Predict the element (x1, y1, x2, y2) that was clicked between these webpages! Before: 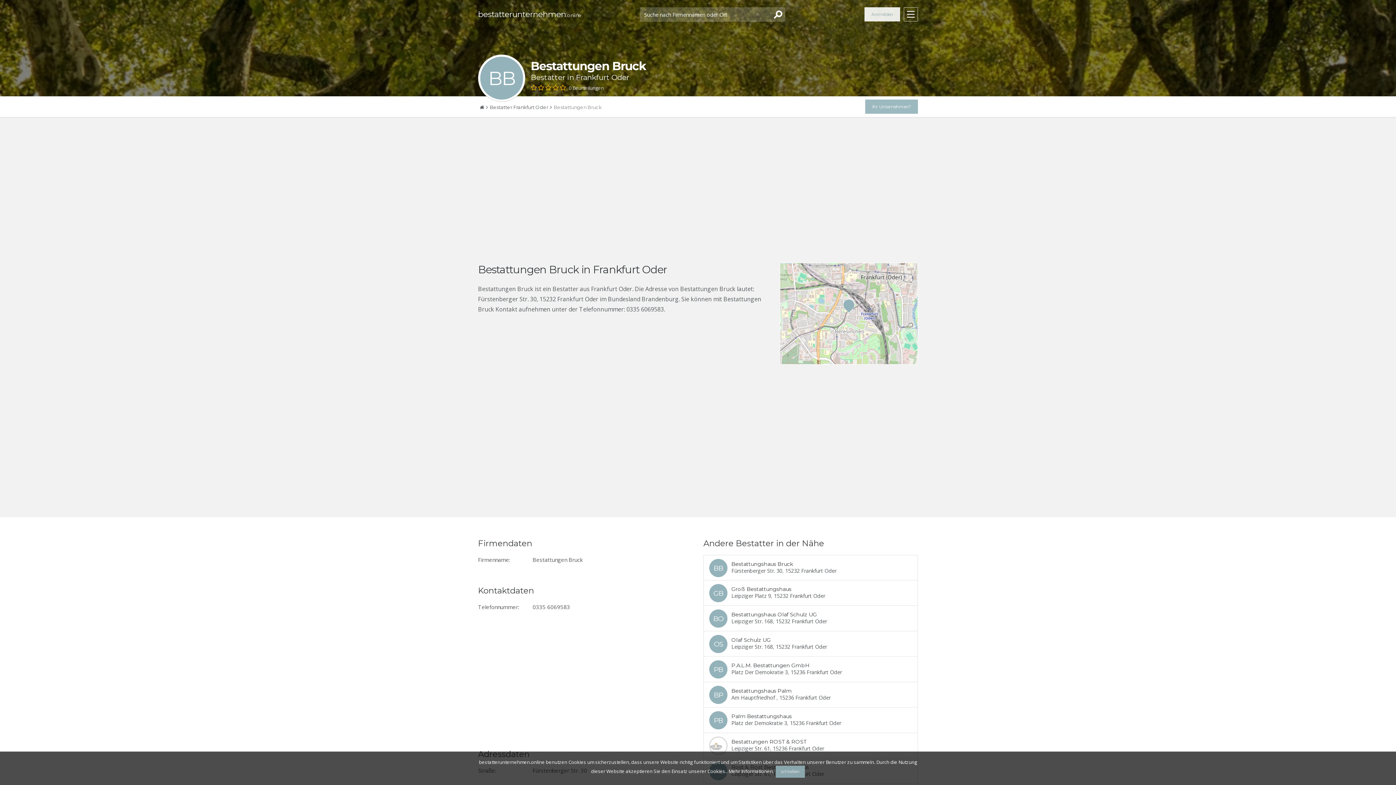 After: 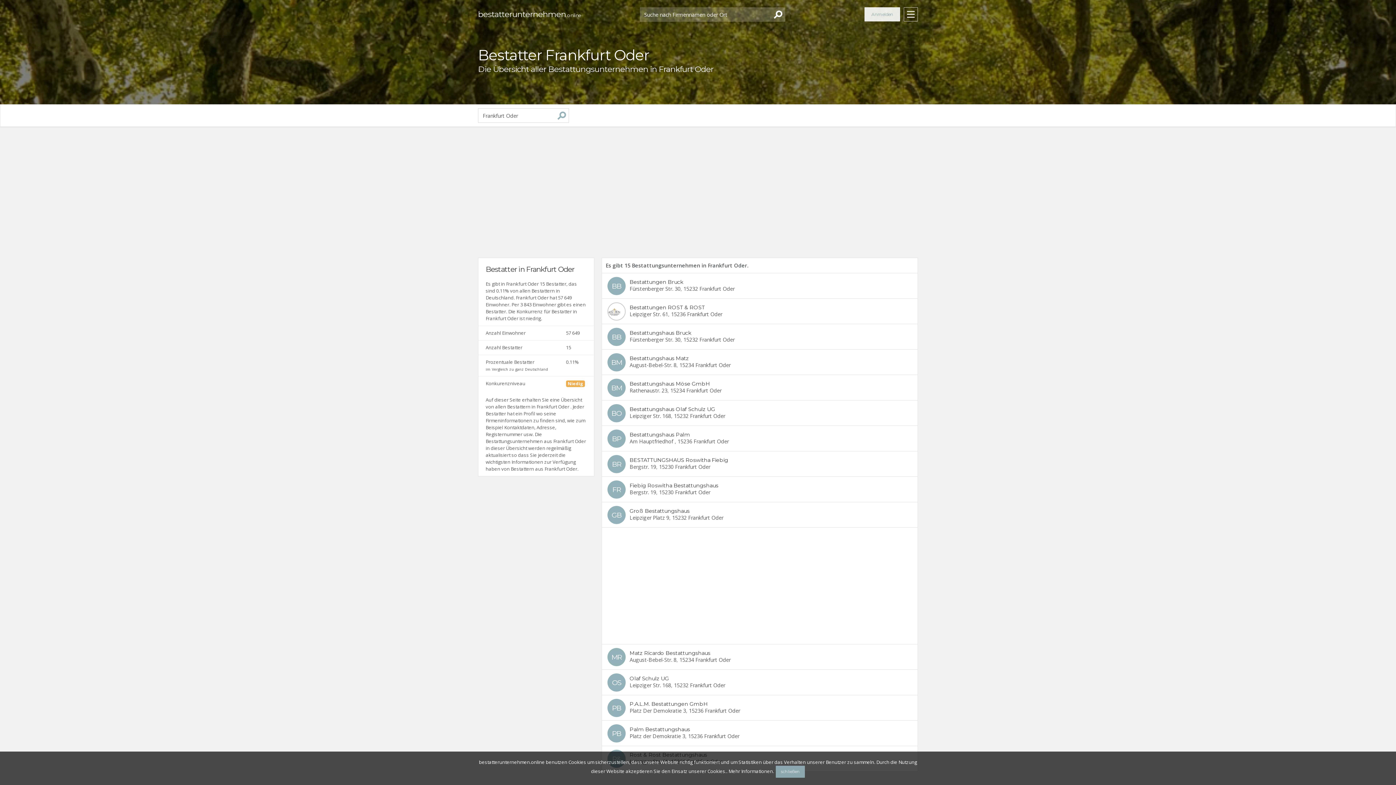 Action: label: Bestatter Frankfurt Oder bbox: (488, 101, 550, 113)